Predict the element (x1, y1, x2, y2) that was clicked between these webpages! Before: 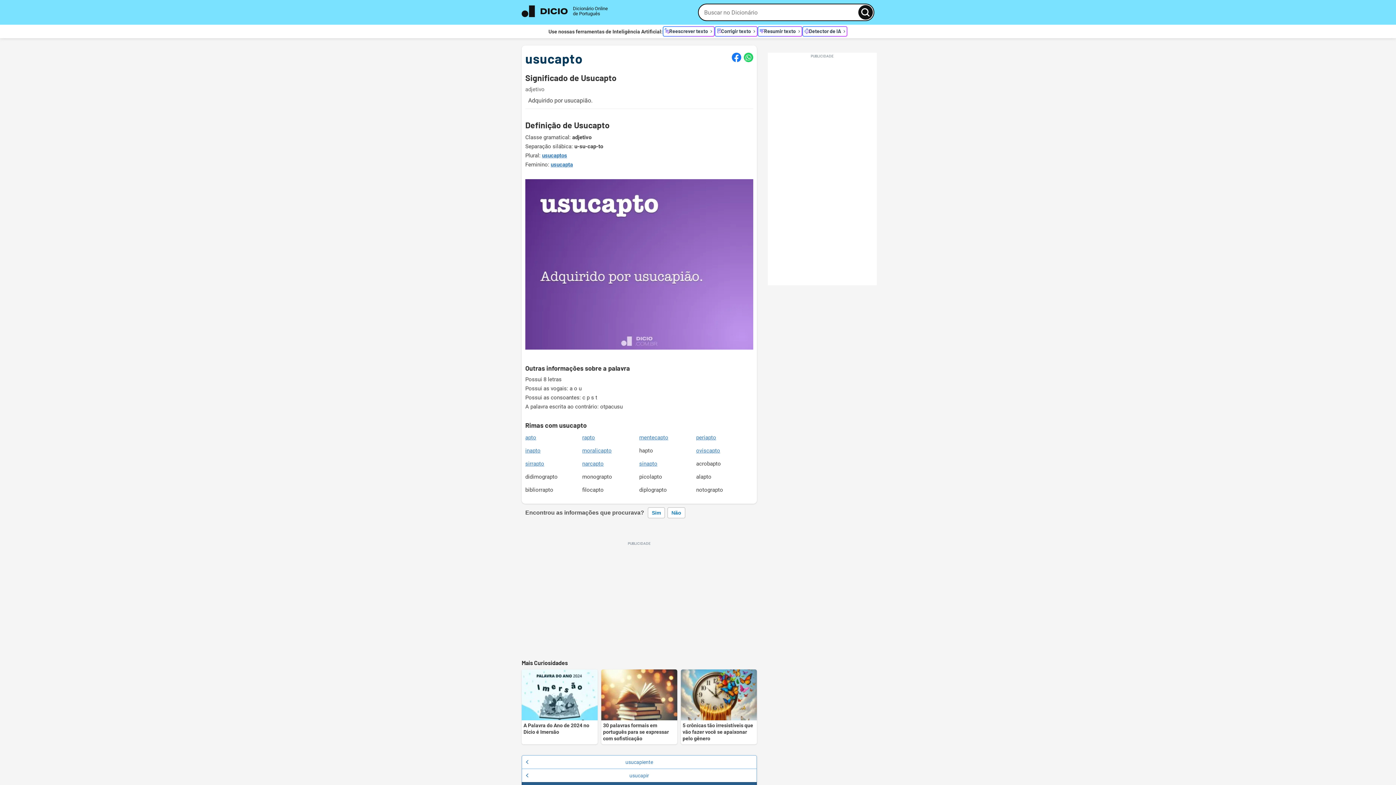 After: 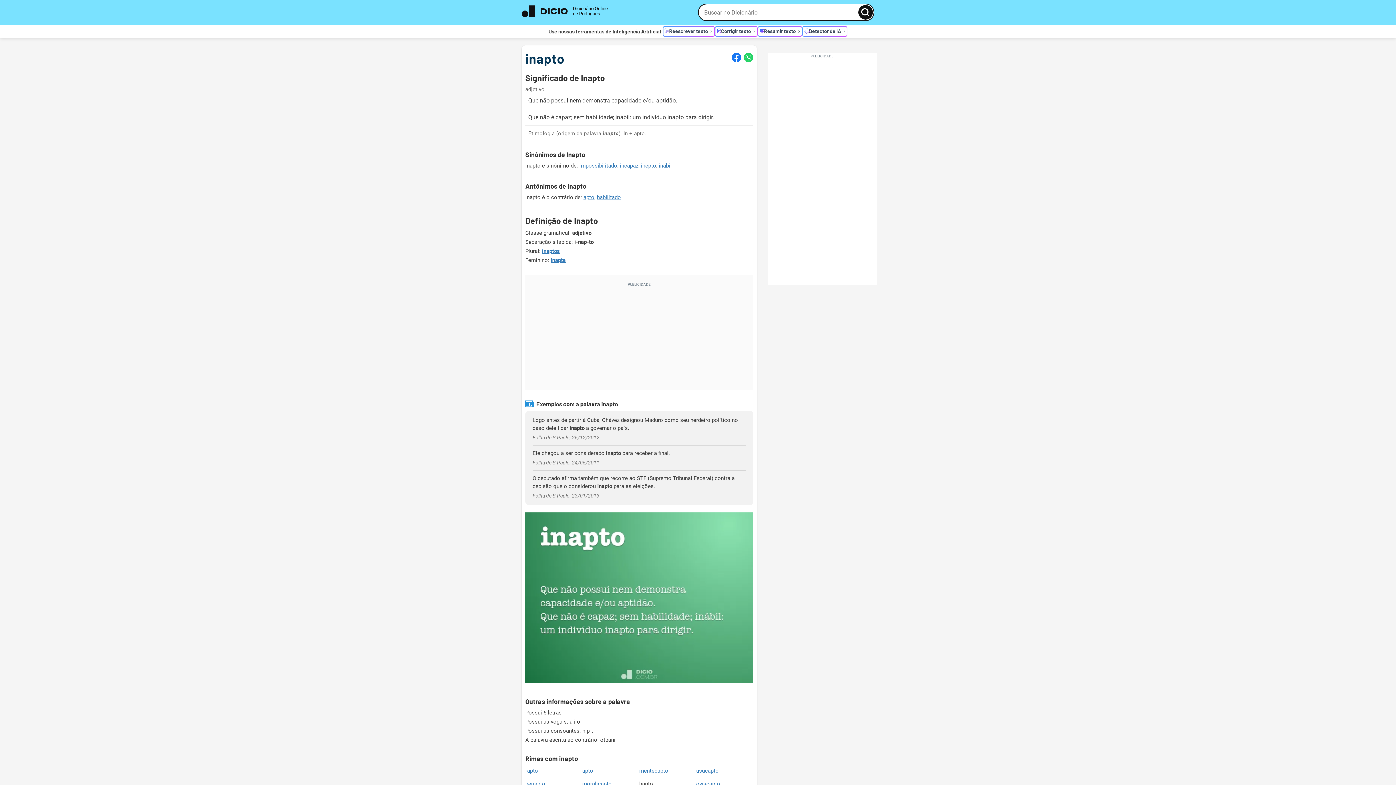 Action: label: inapto bbox: (525, 447, 540, 454)